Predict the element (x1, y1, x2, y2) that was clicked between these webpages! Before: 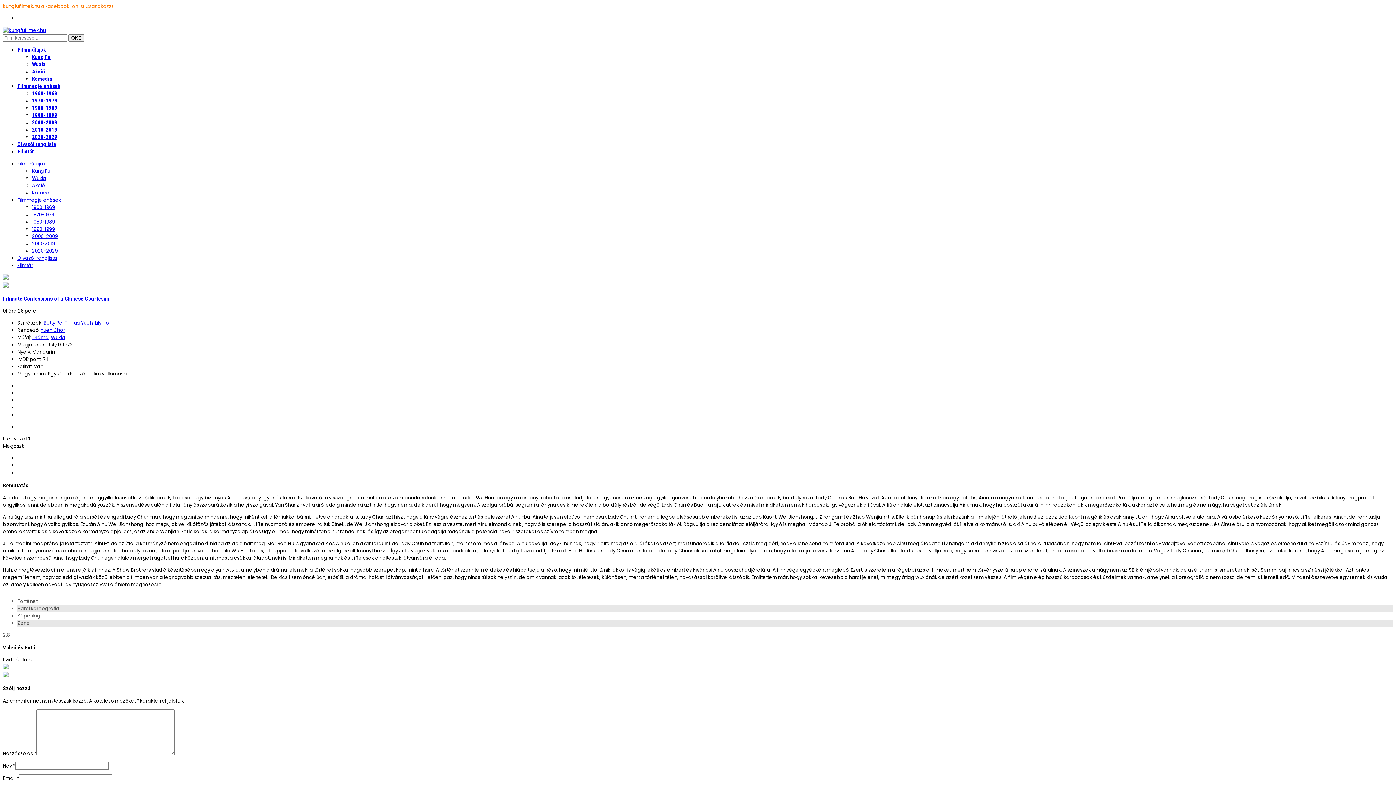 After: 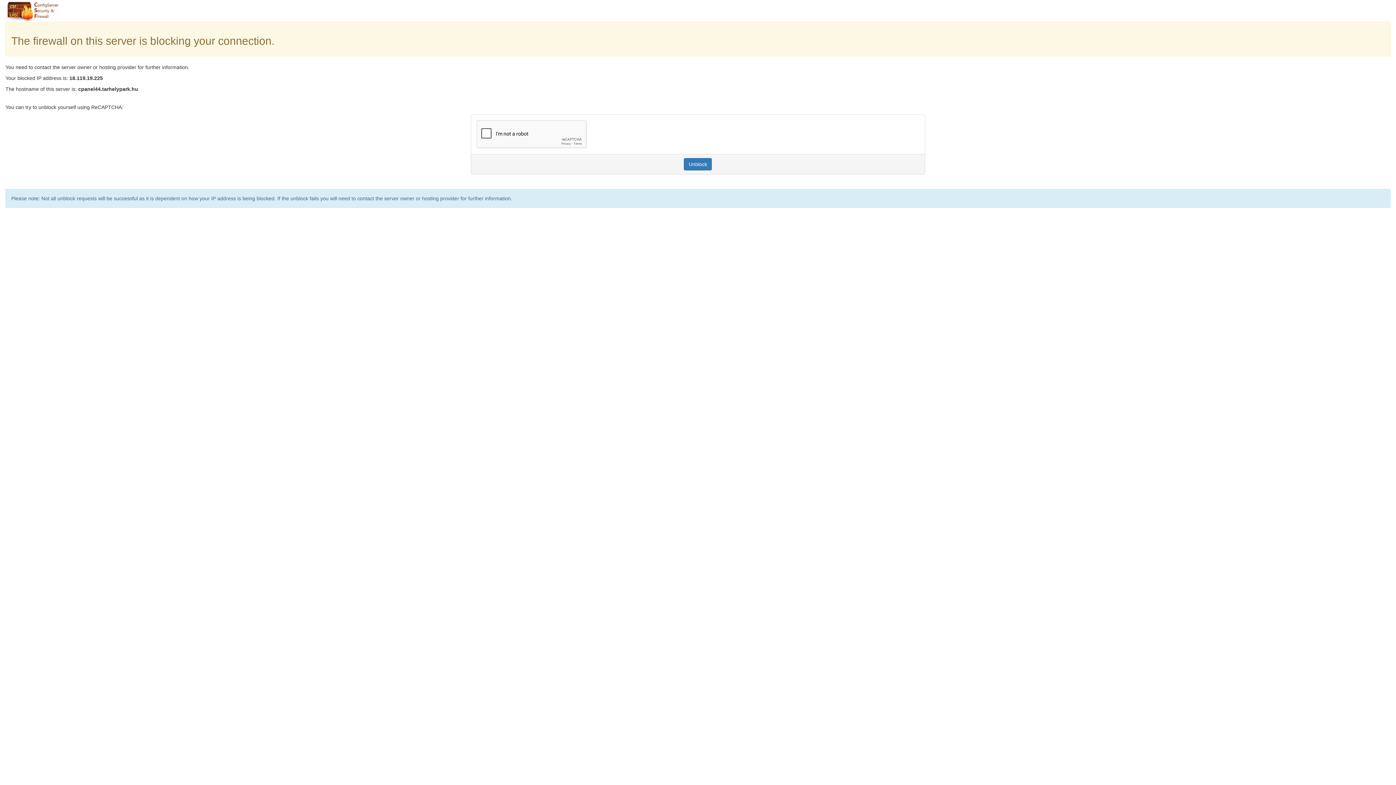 Action: bbox: (32, 174, 46, 181) label: Wuxia